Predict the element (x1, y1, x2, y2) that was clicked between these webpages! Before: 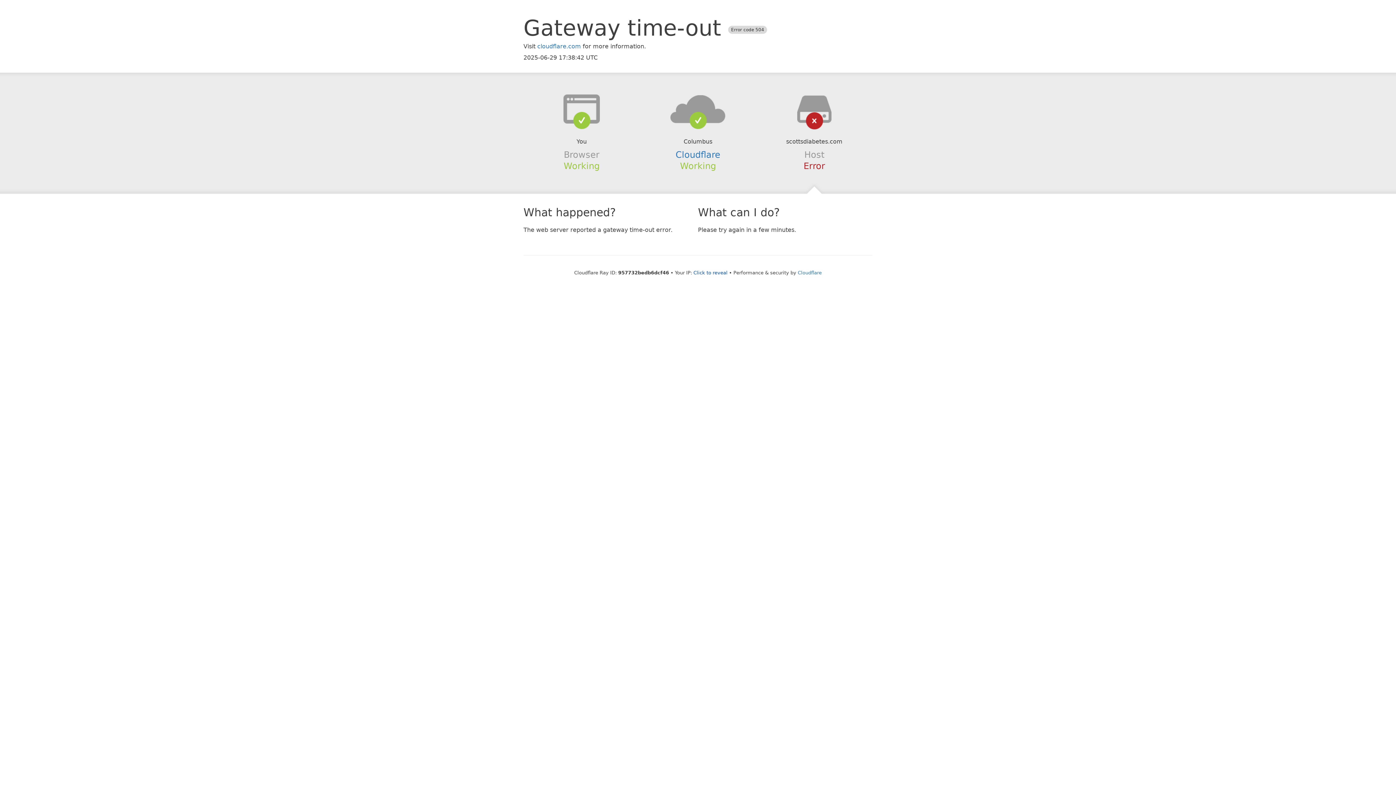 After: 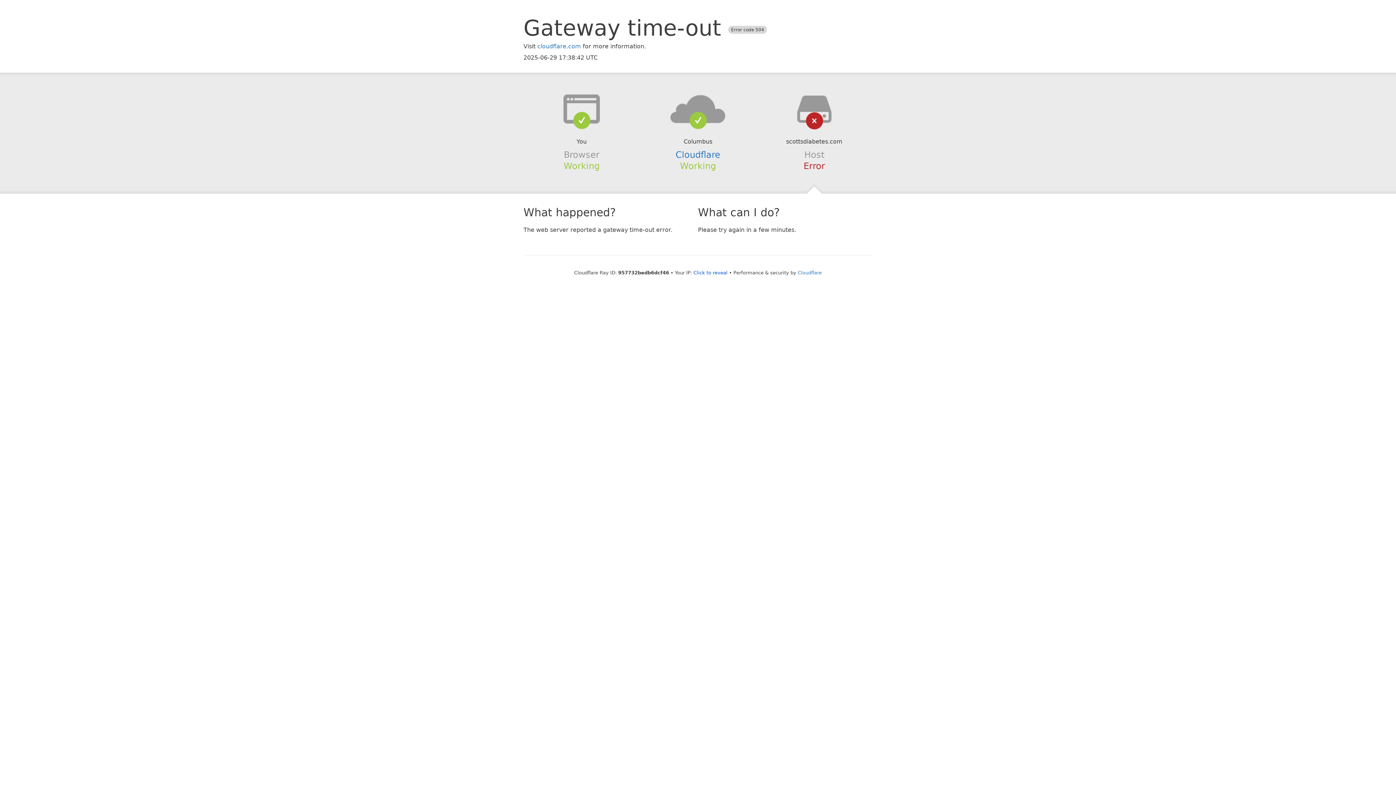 Action: bbox: (639, 94, 756, 123)